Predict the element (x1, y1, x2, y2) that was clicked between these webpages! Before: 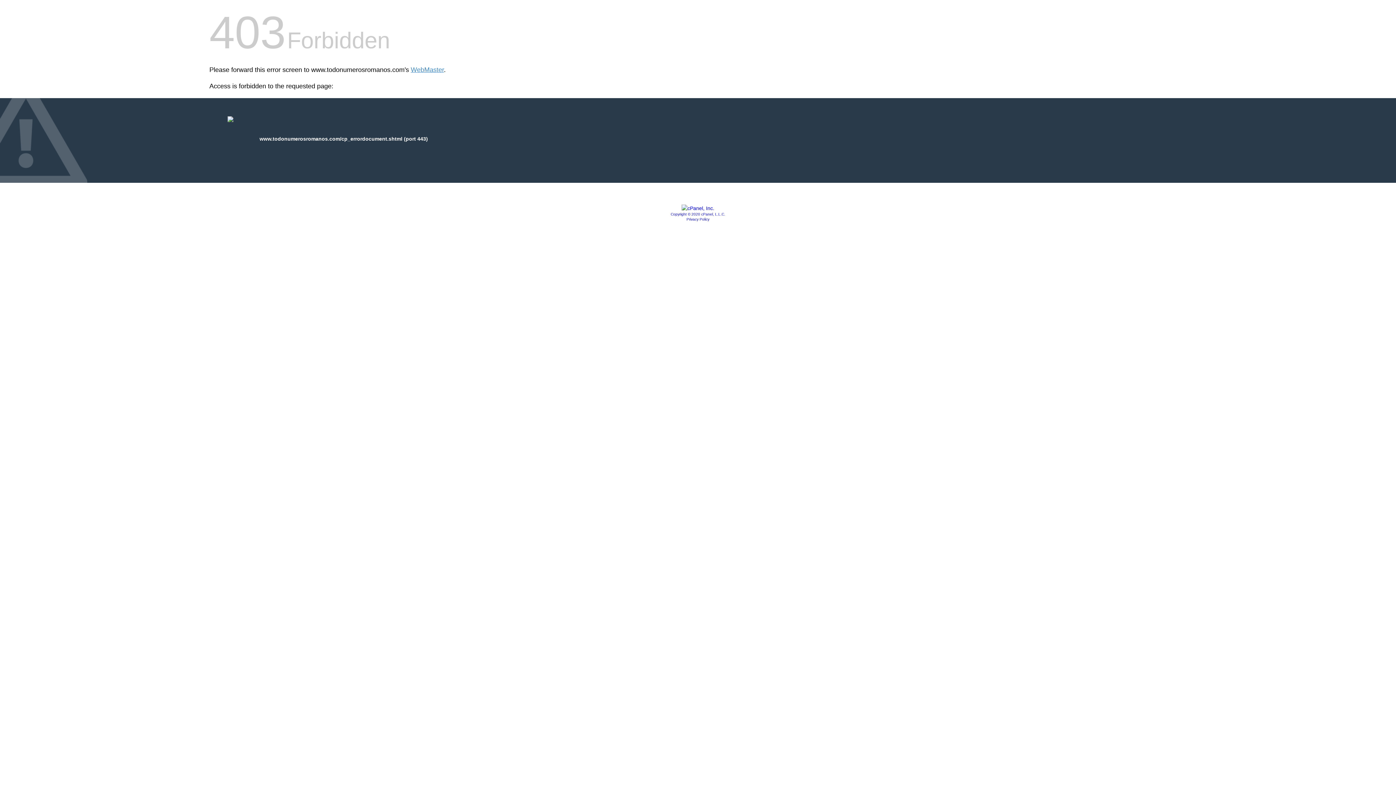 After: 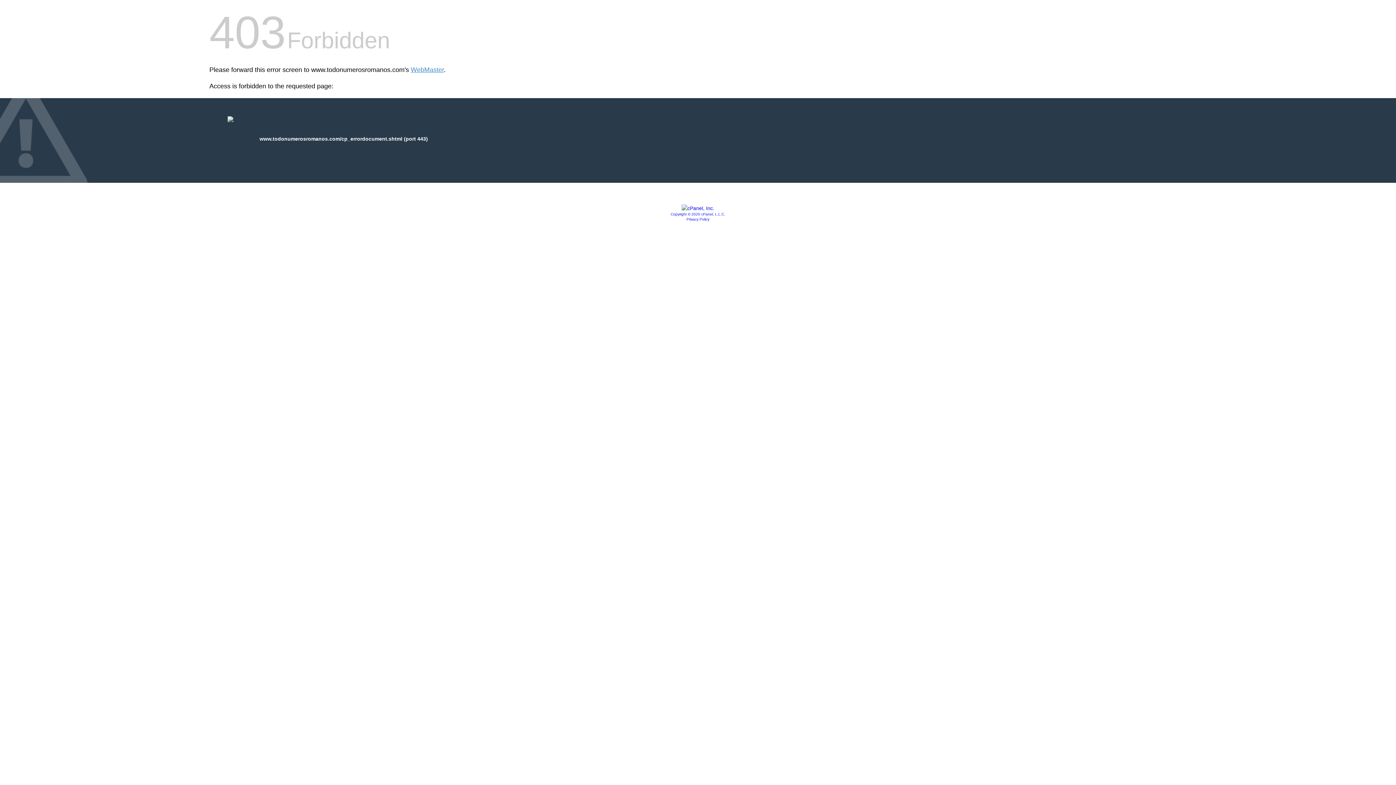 Action: label: Privacy Policy bbox: (686, 217, 709, 221)